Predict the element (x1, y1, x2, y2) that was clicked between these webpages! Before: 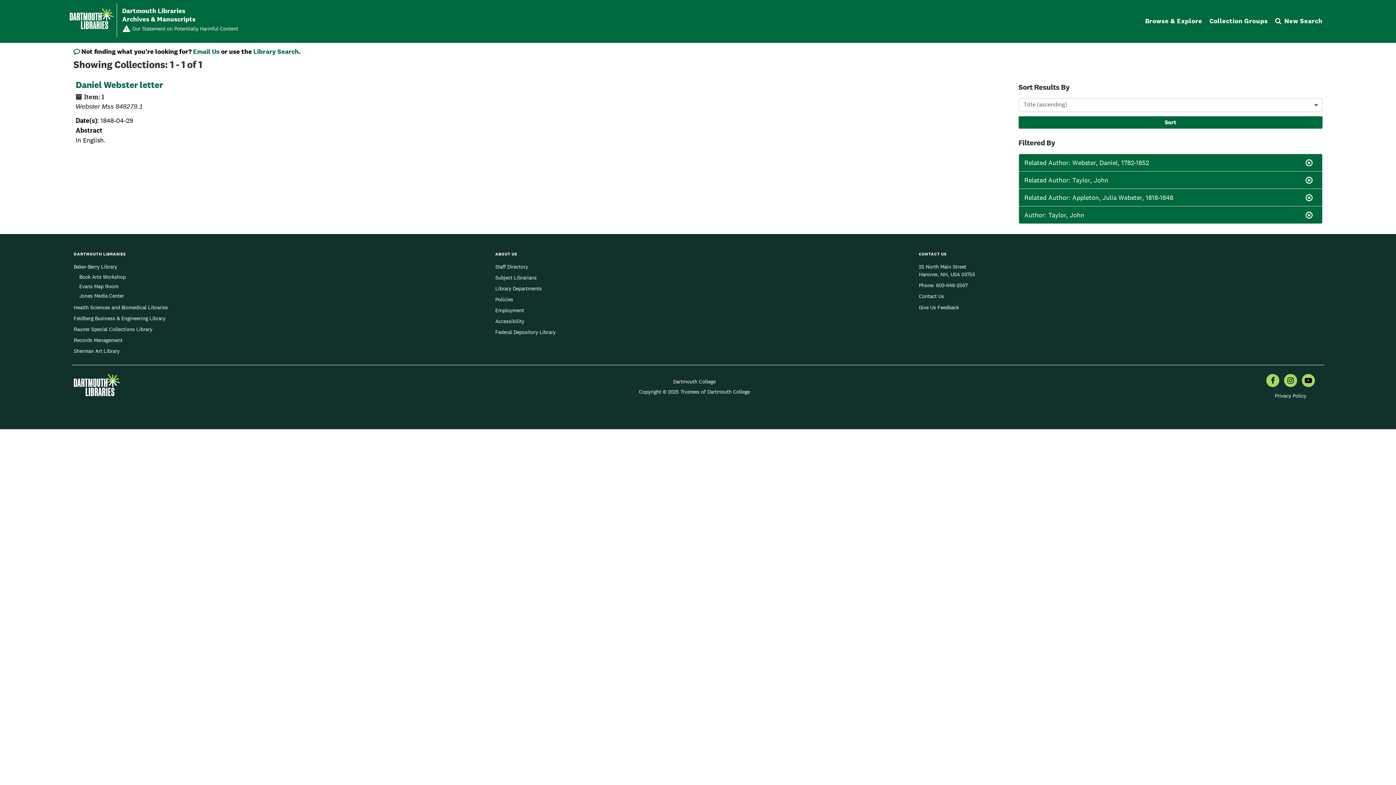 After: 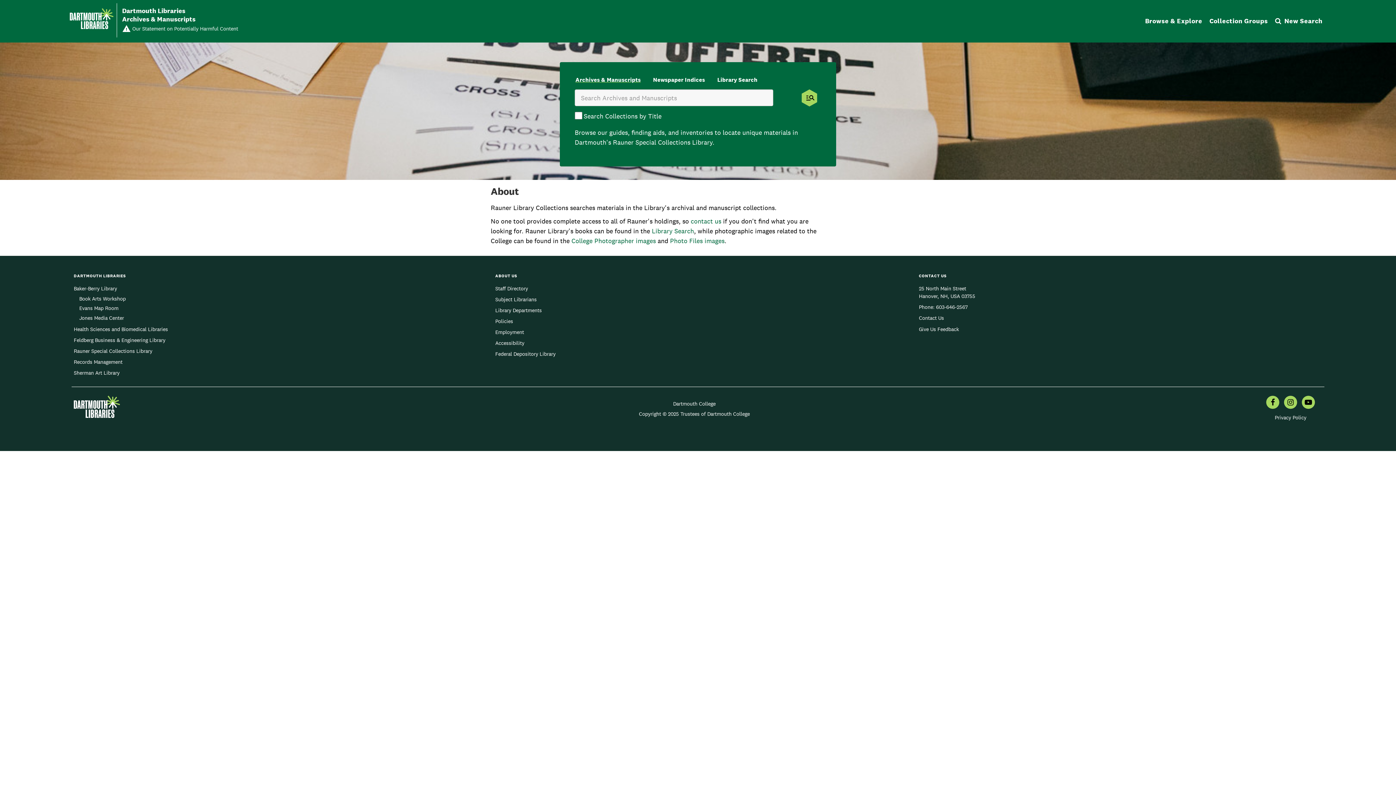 Action: label: Dartmouth Libraries
Archives & Manuscripts bbox: (122, 6, 195, 23)